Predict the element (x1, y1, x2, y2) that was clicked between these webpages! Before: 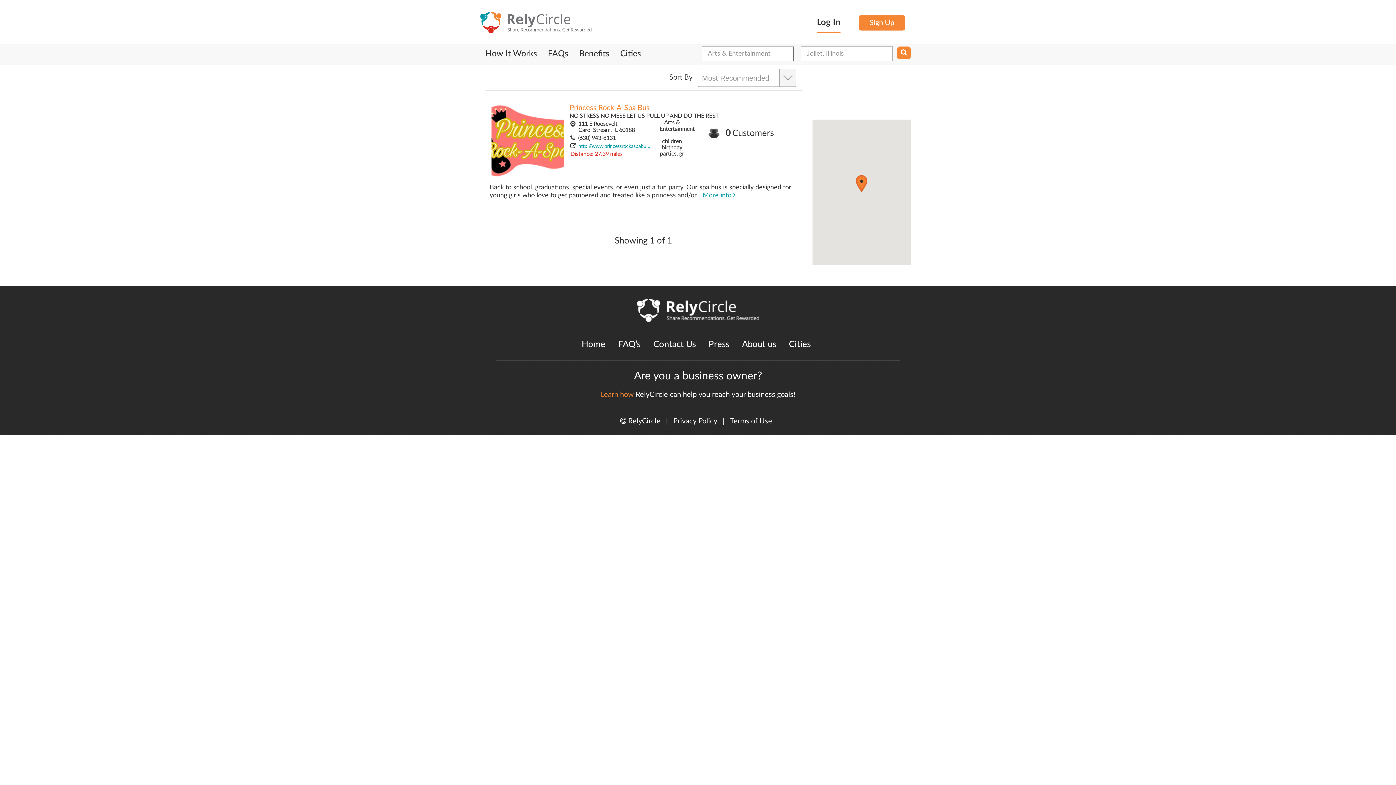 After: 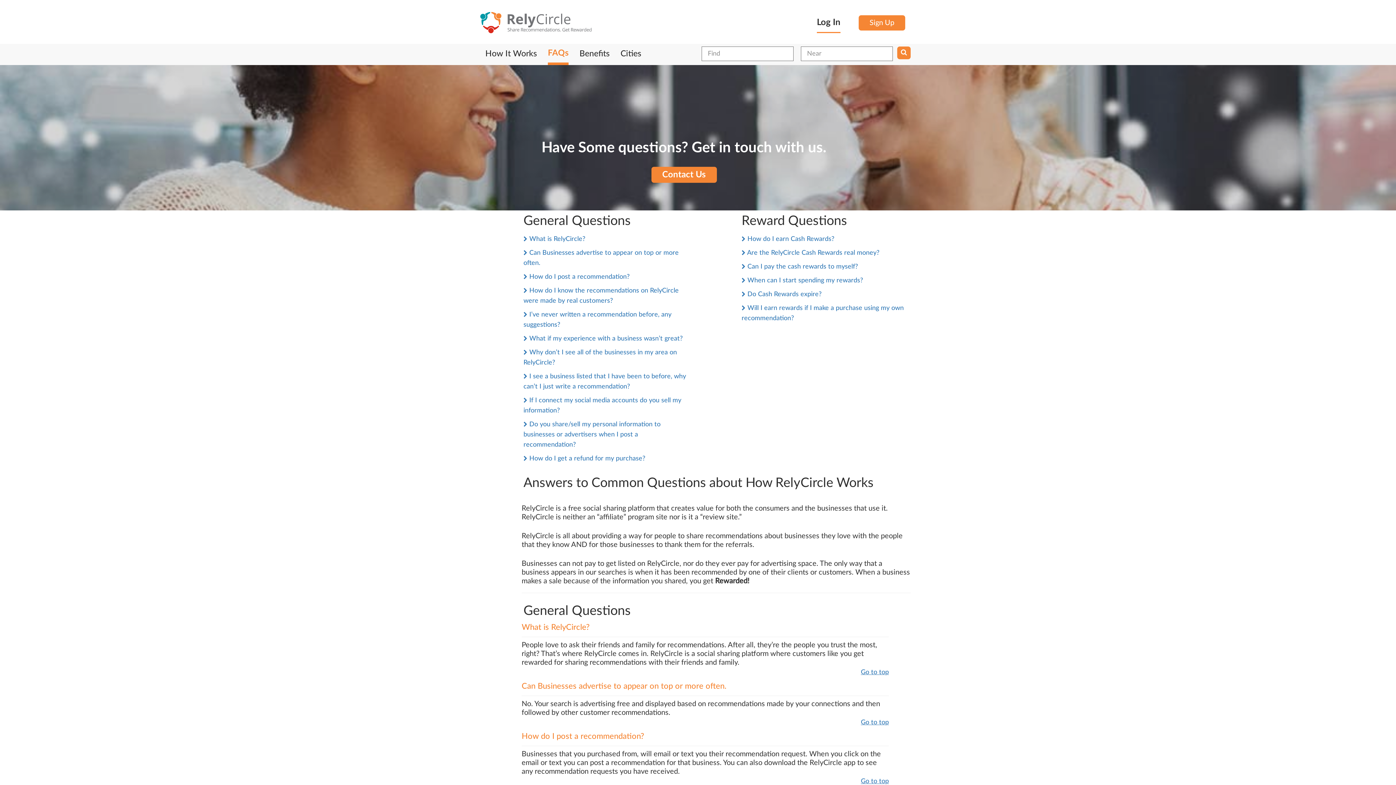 Action: label: FAQs bbox: (548, 50, 568, 57)